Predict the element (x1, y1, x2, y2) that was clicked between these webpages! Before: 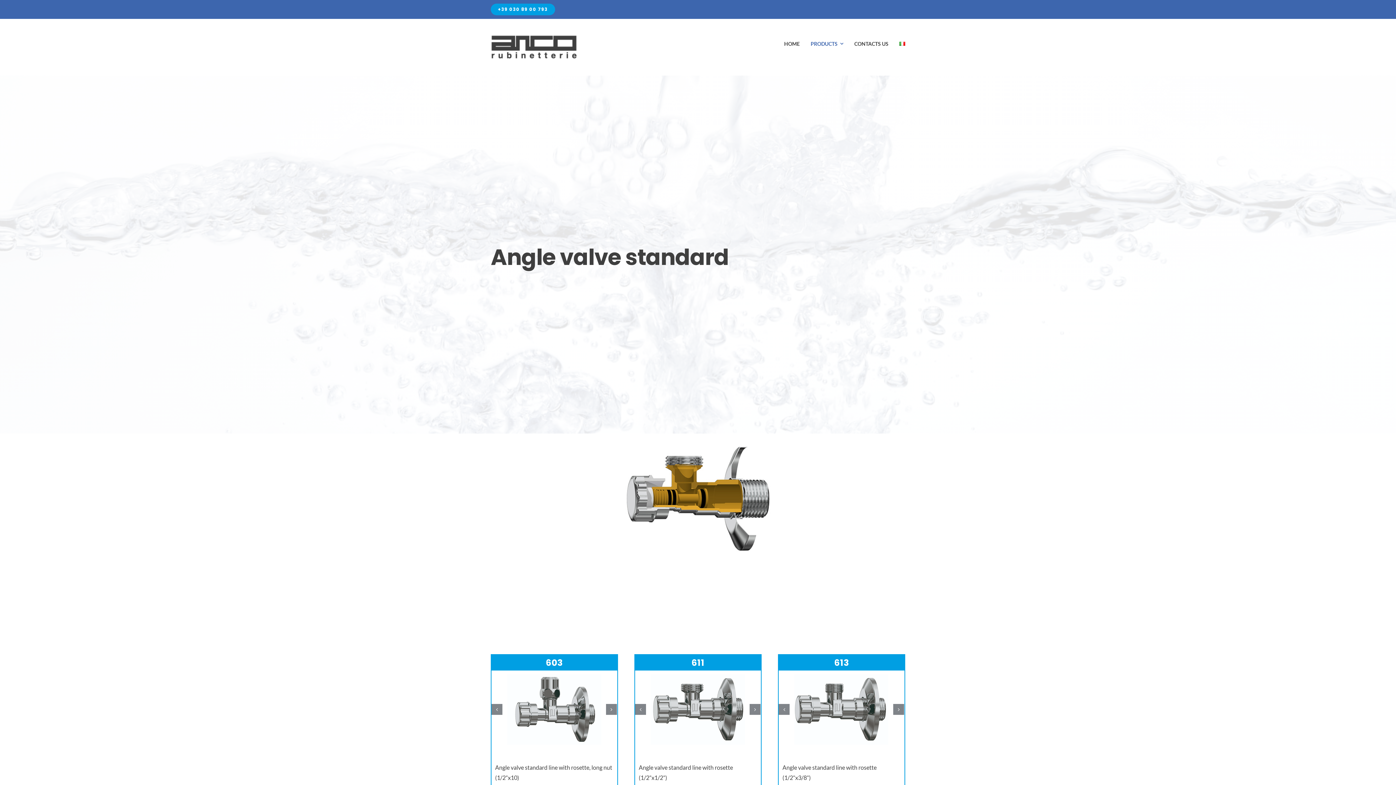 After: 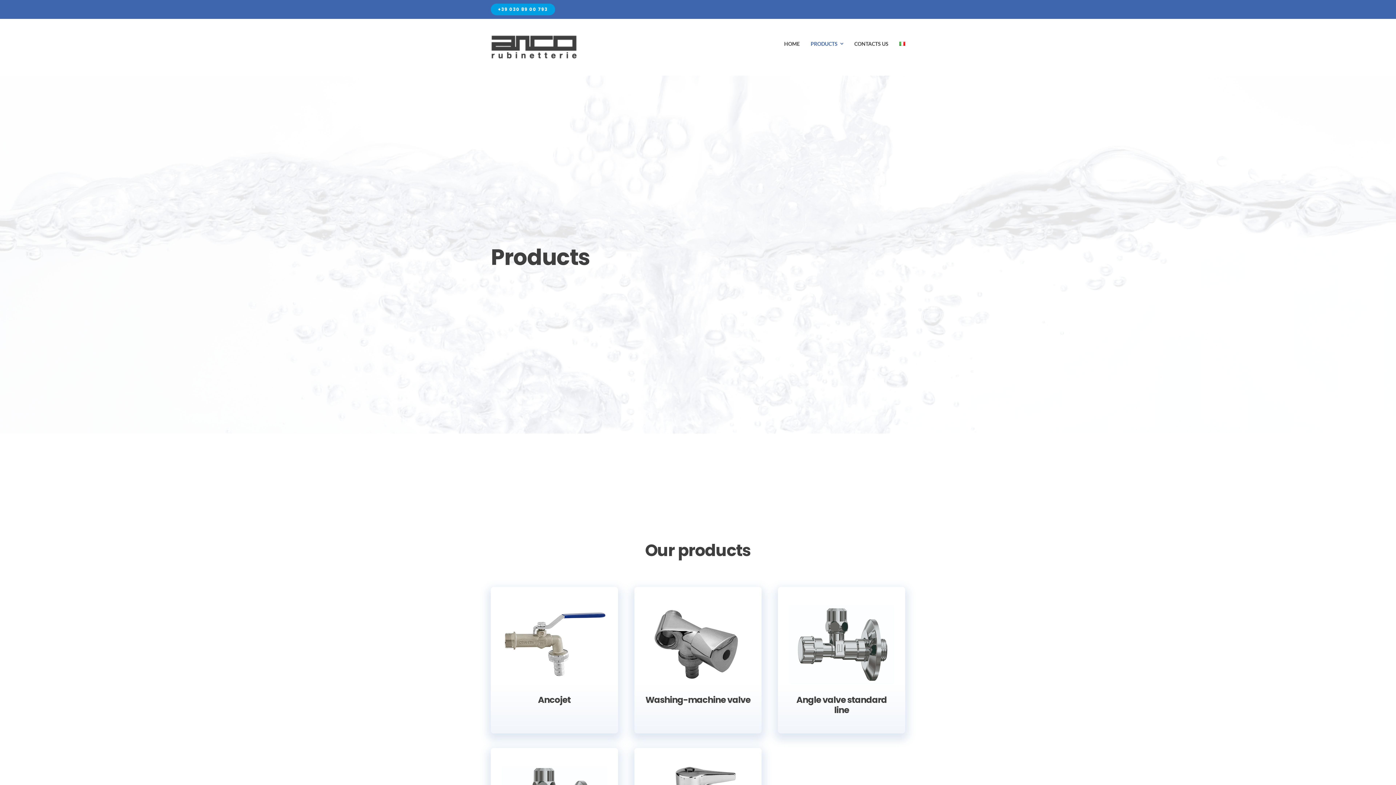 Action: bbox: (810, 33, 843, 53) label: PRODUCTS